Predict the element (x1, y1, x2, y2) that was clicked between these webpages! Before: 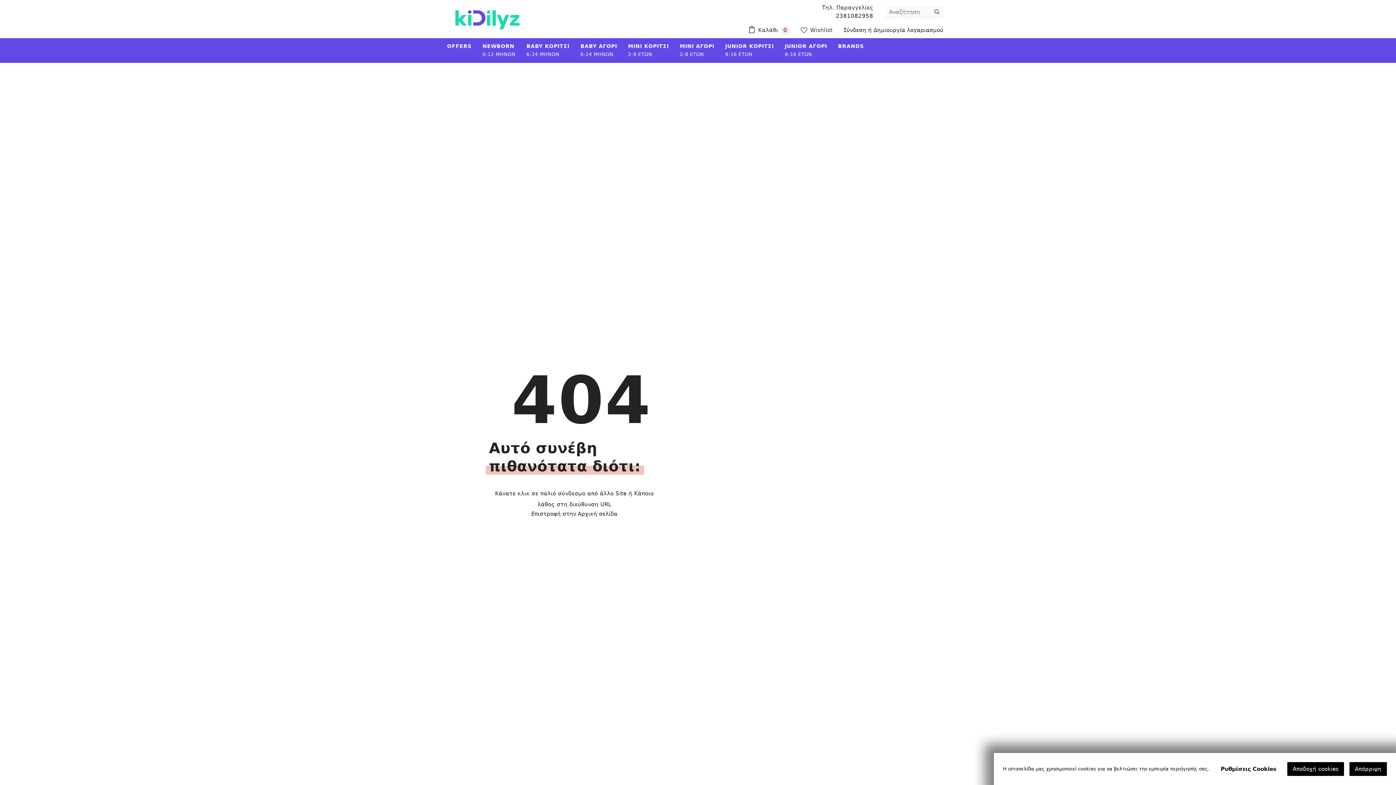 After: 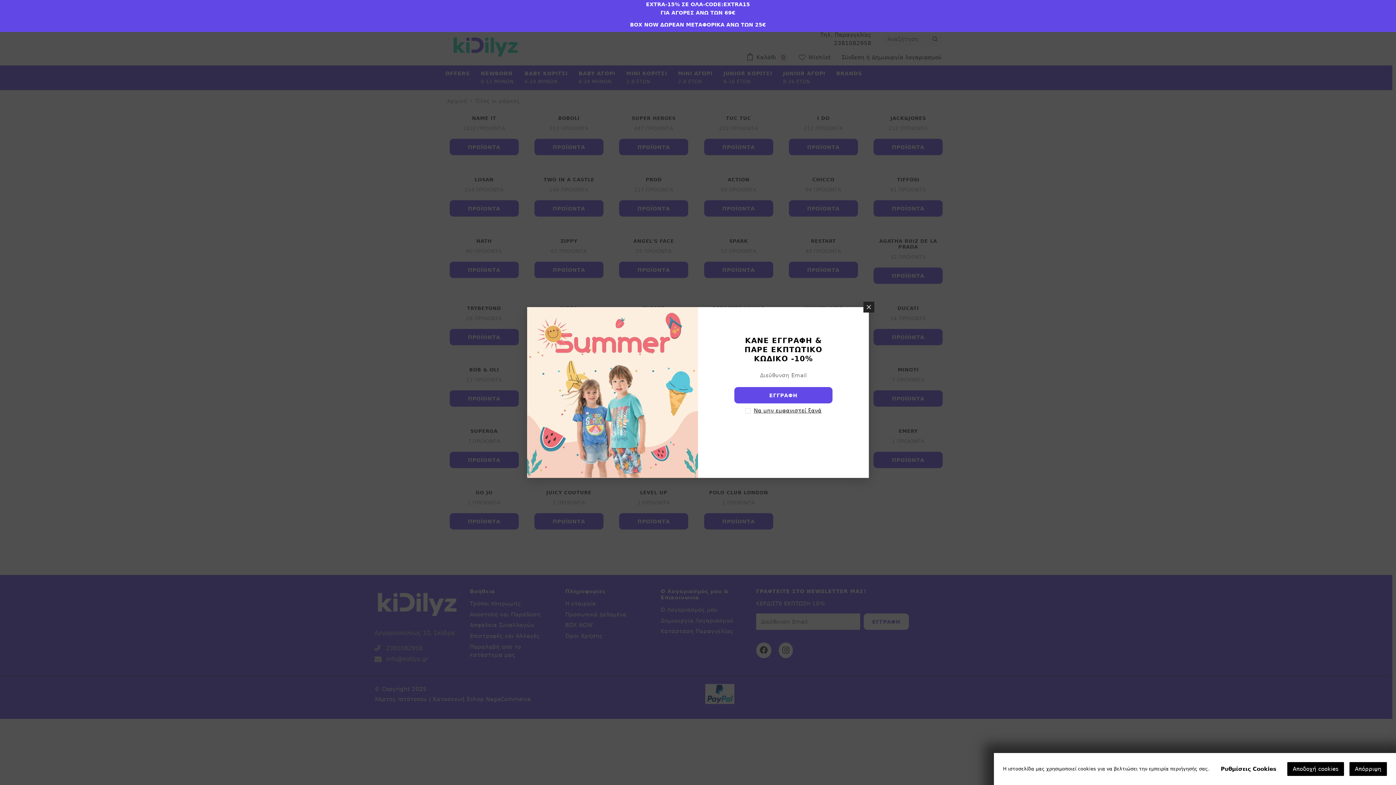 Action: bbox: (832, 38, 869, 54) label: BRANDS
